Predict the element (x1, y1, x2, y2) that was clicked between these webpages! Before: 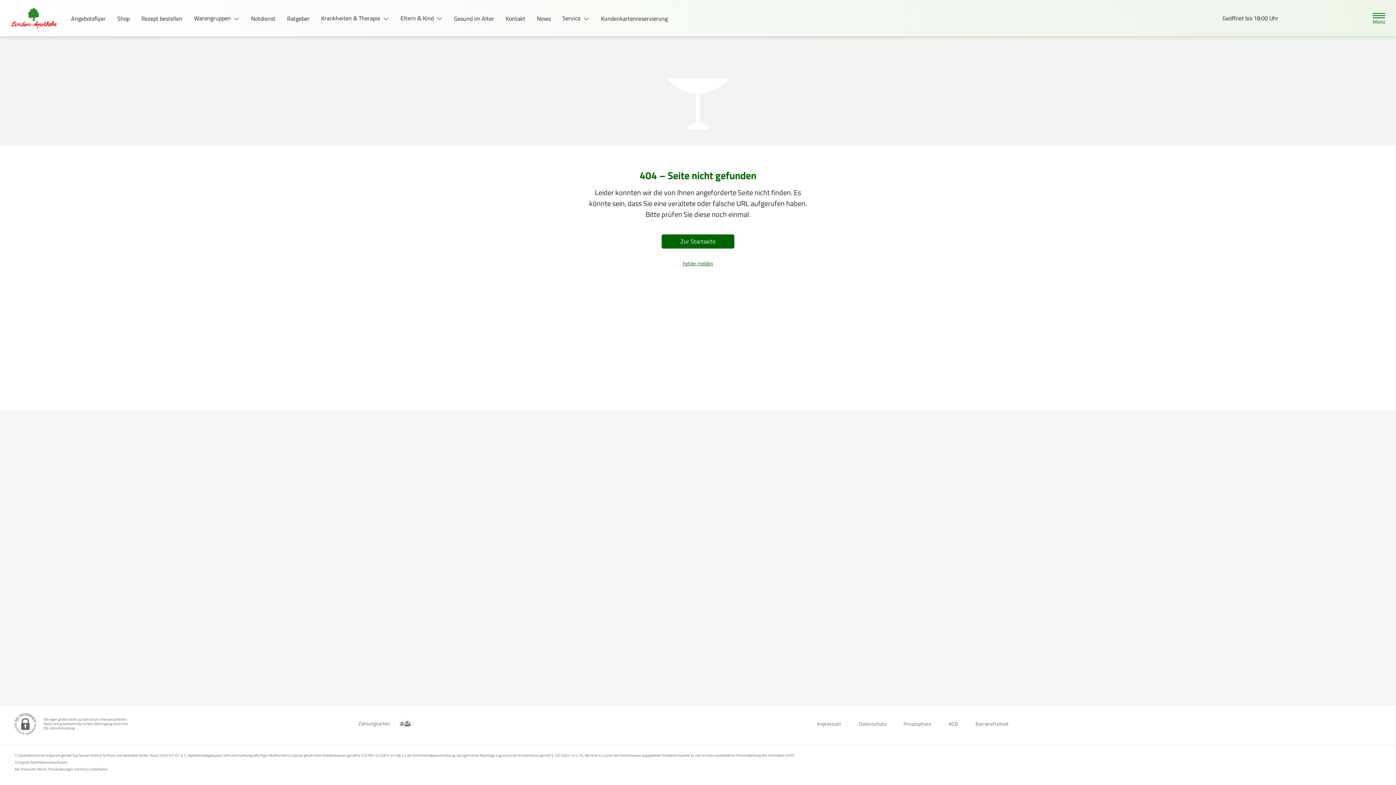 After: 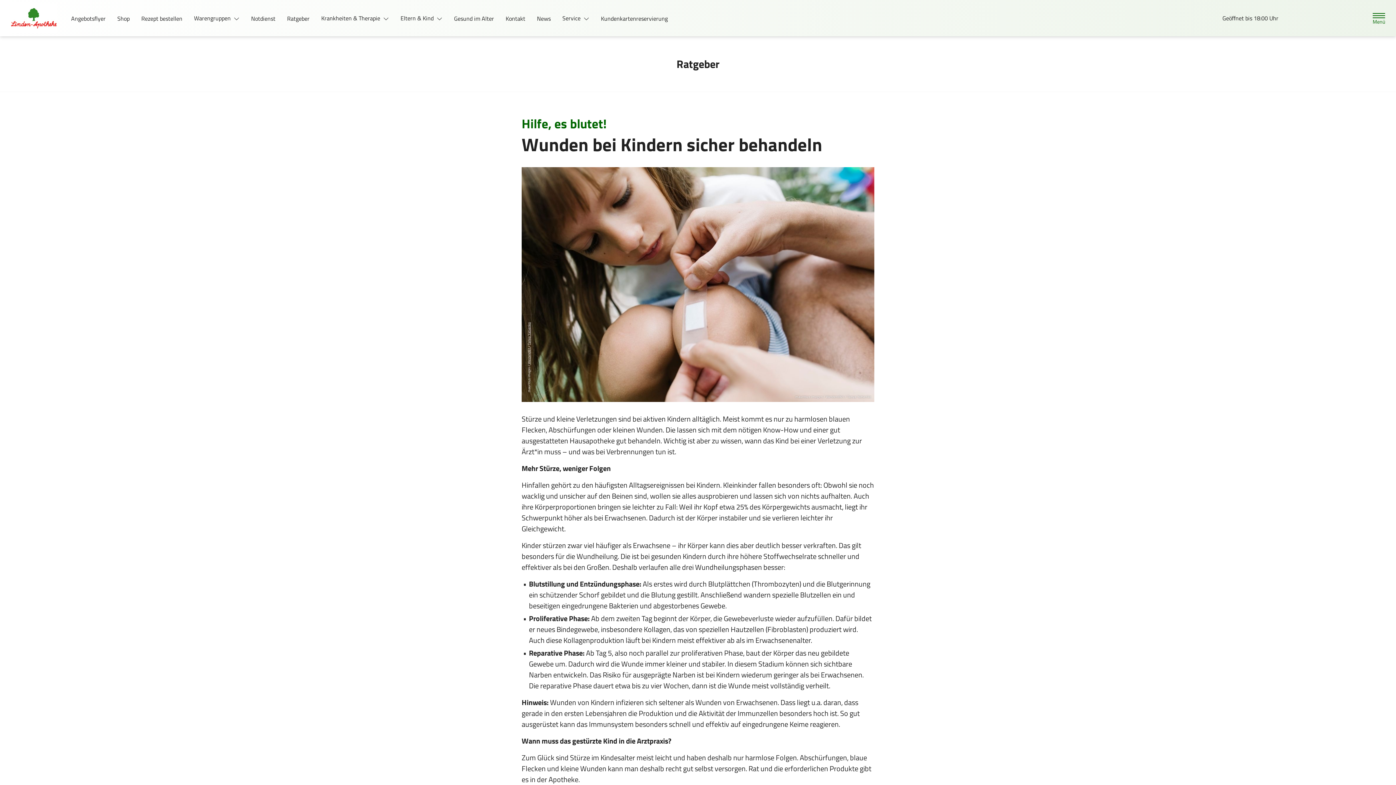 Action: bbox: (281, 11, 315, 25) label: Ratgeber